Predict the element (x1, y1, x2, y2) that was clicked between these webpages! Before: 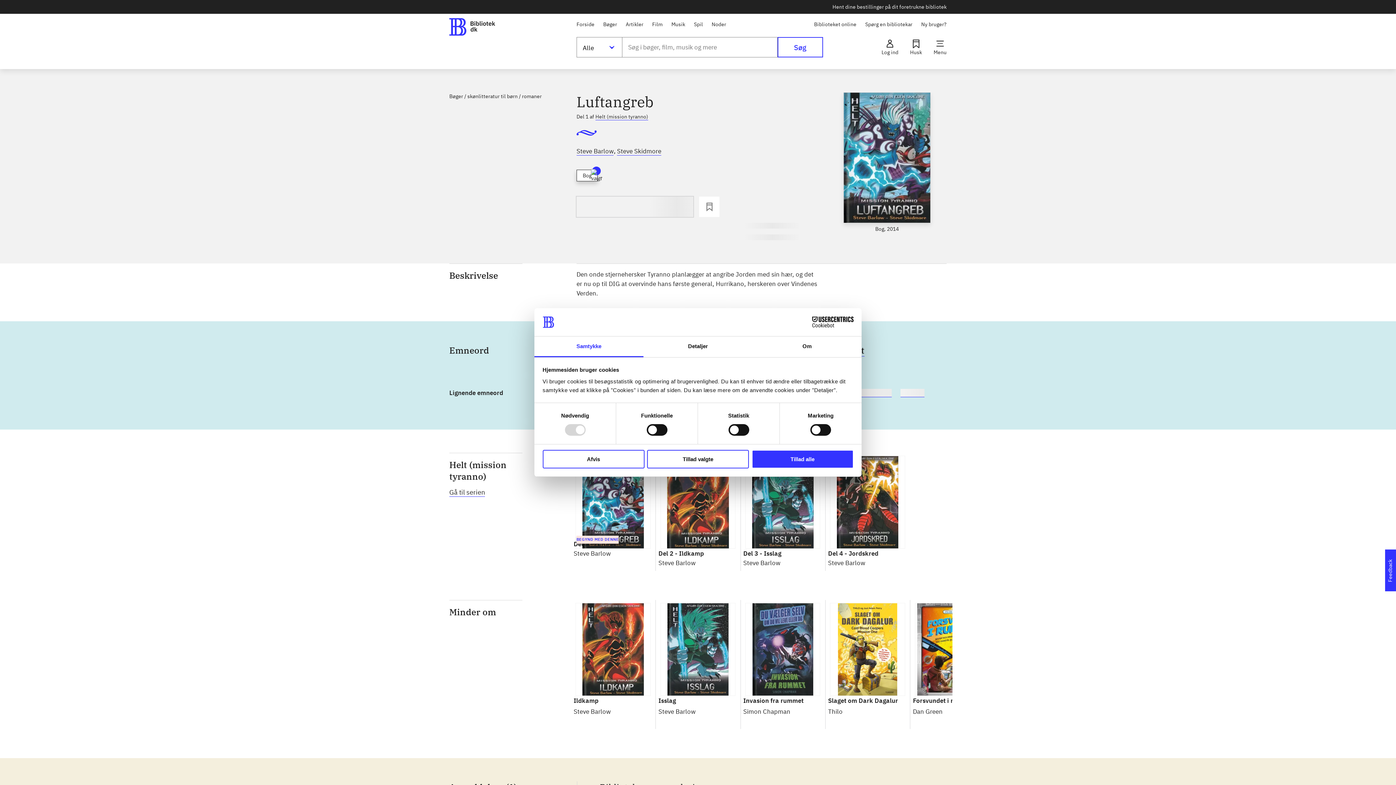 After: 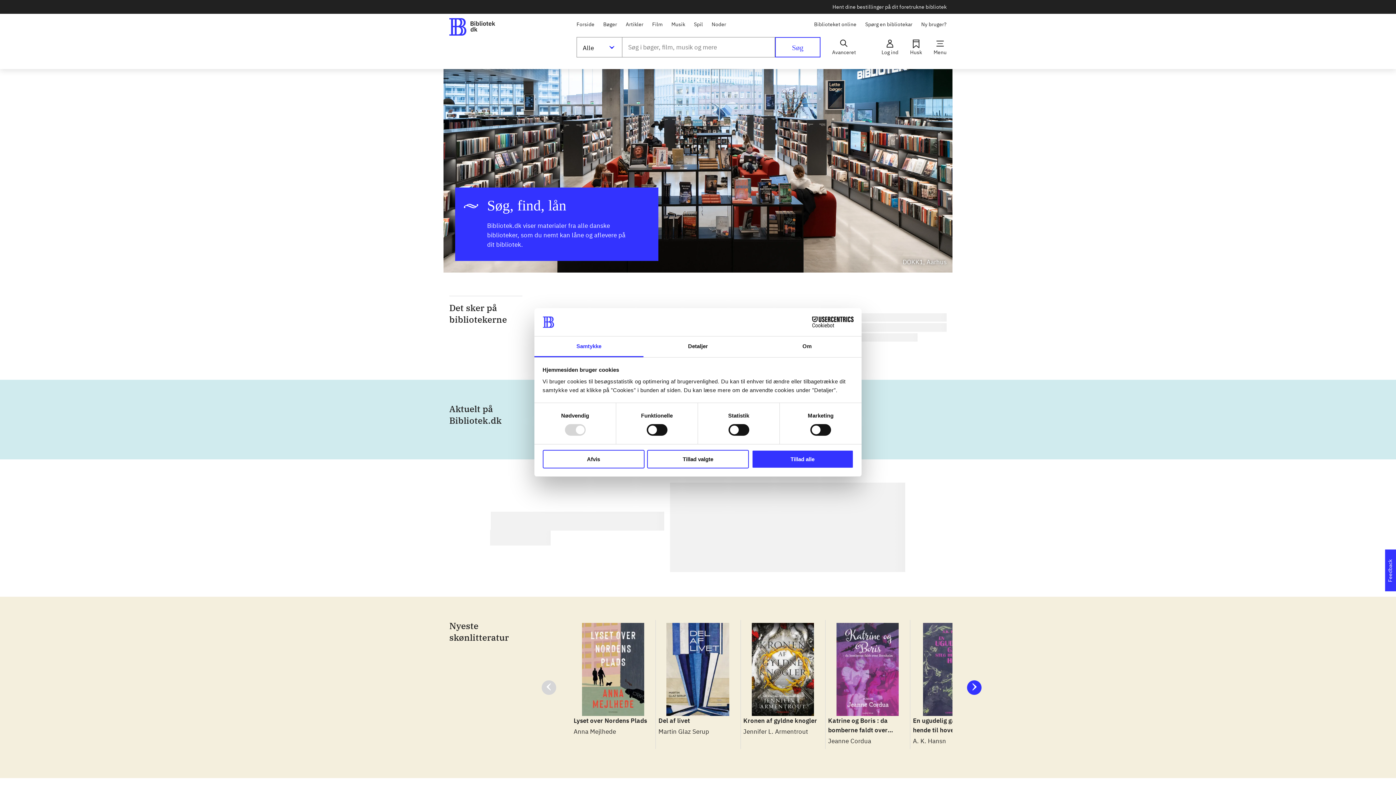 Action: label: Menu bbox: (933, 39, 946, 54)